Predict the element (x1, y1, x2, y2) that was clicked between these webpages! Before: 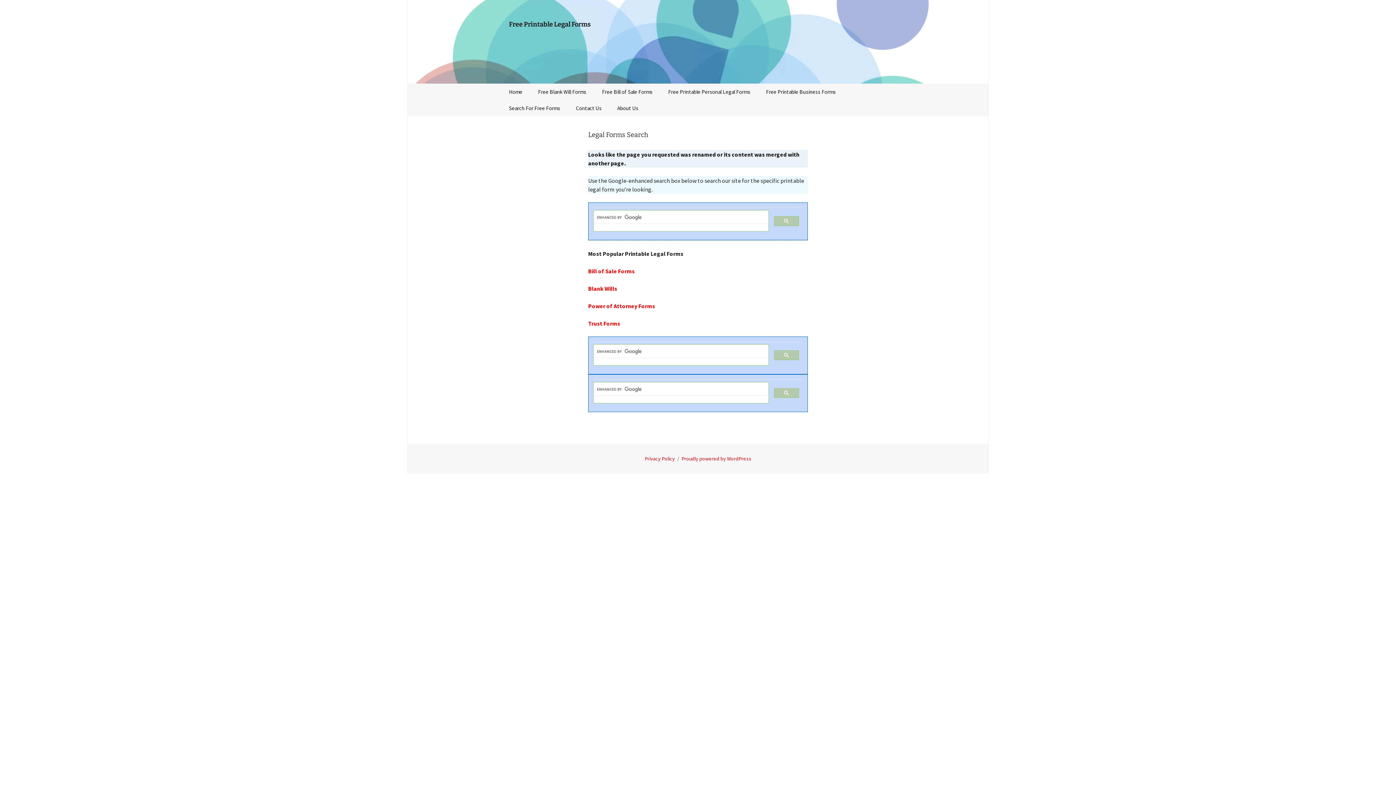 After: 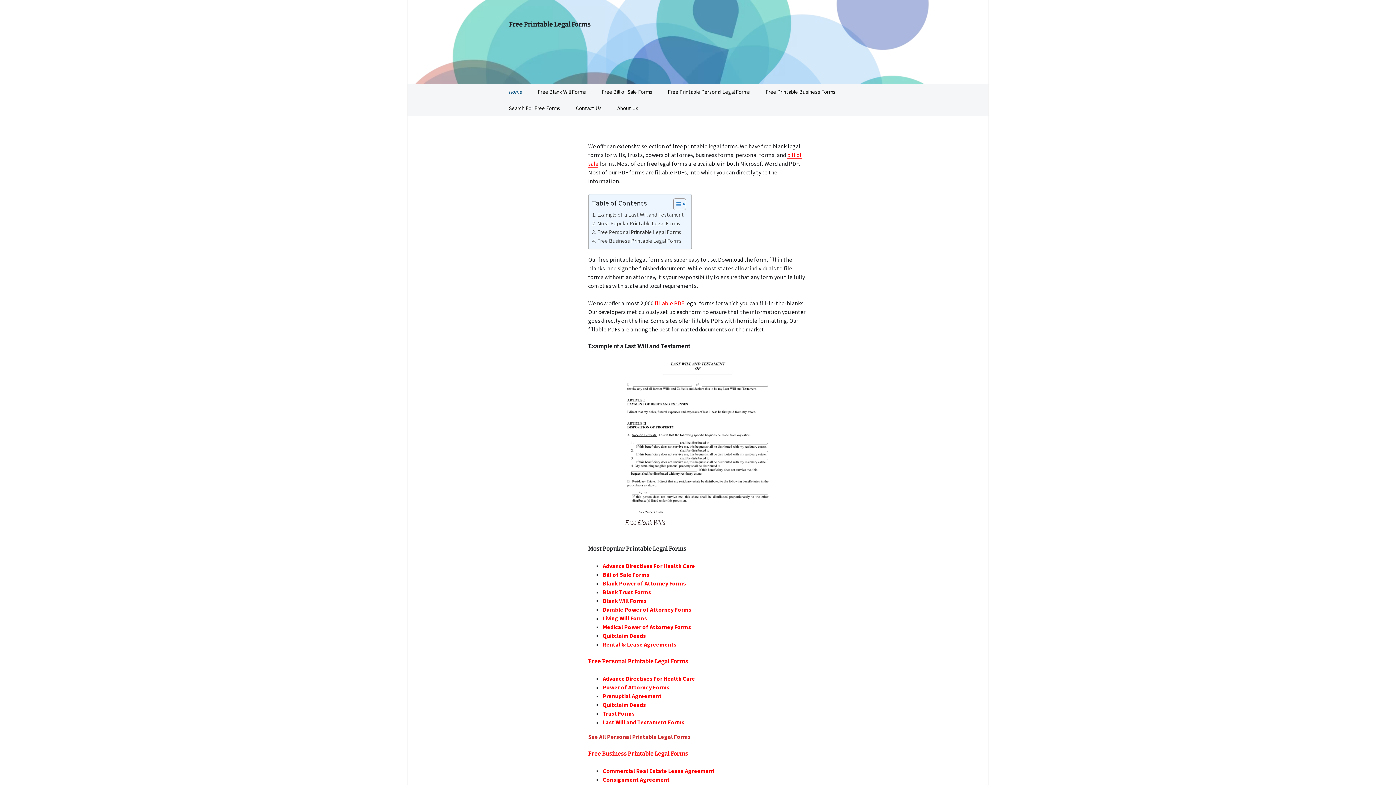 Action: label: Free Printable Legal Forms bbox: (501, 0, 894, 83)